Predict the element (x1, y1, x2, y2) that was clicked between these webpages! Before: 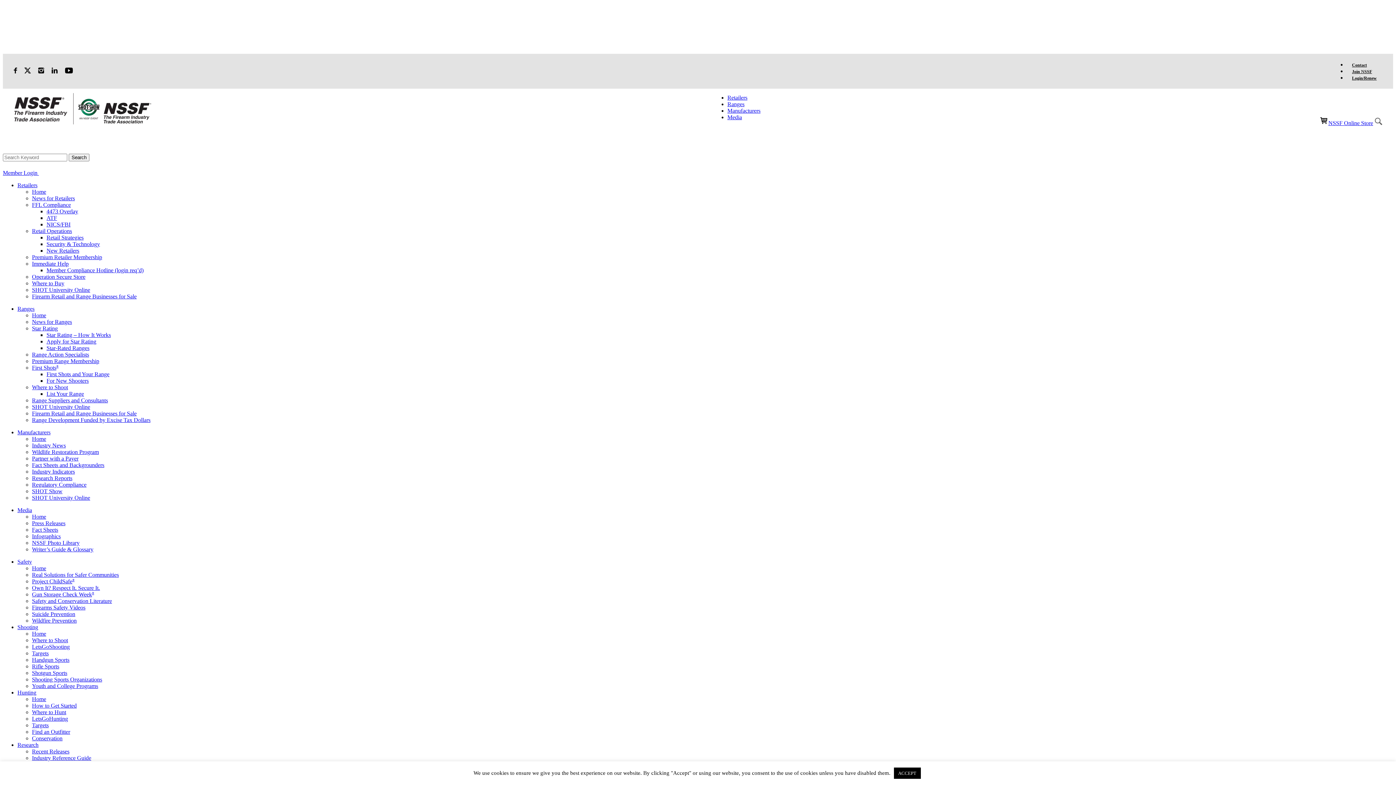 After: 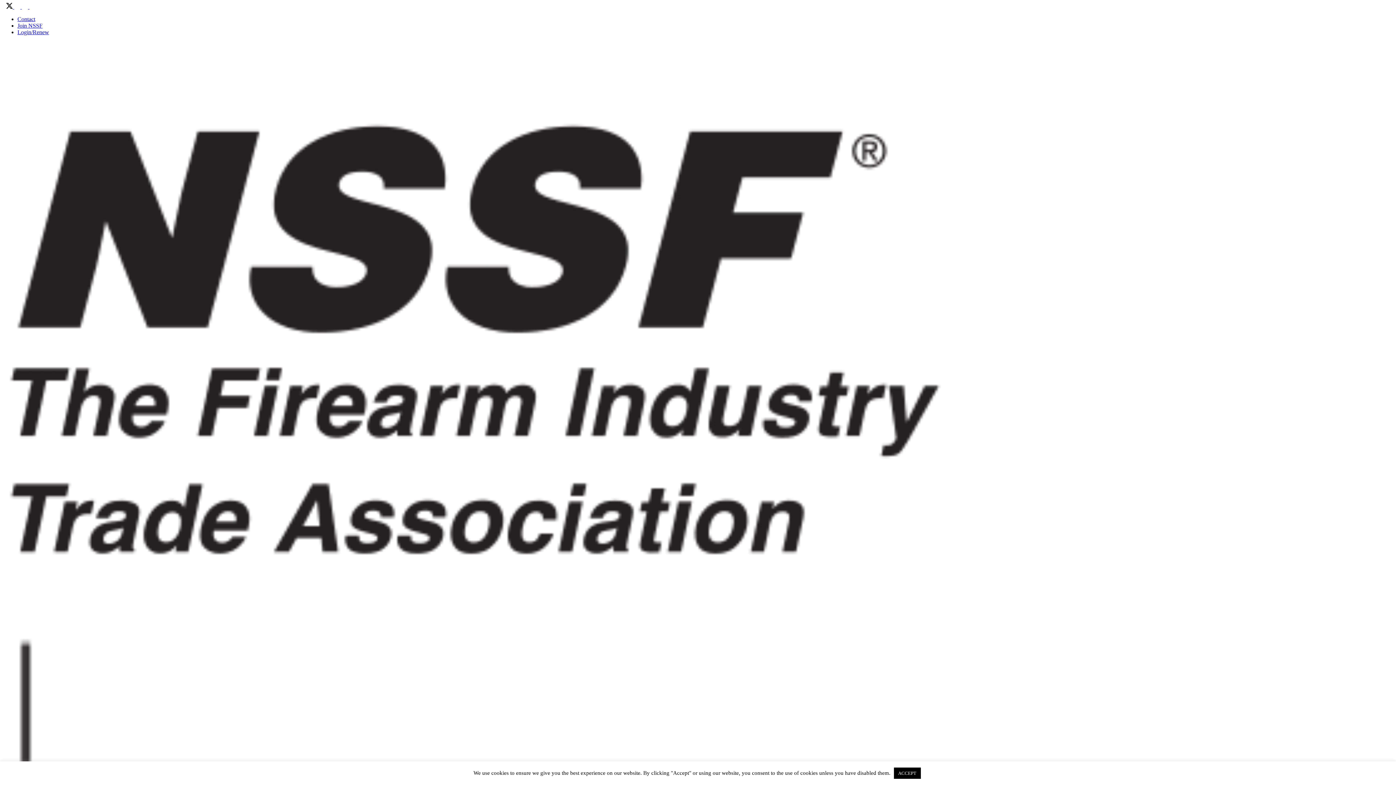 Action: label: Research Reports bbox: (32, 475, 72, 481)